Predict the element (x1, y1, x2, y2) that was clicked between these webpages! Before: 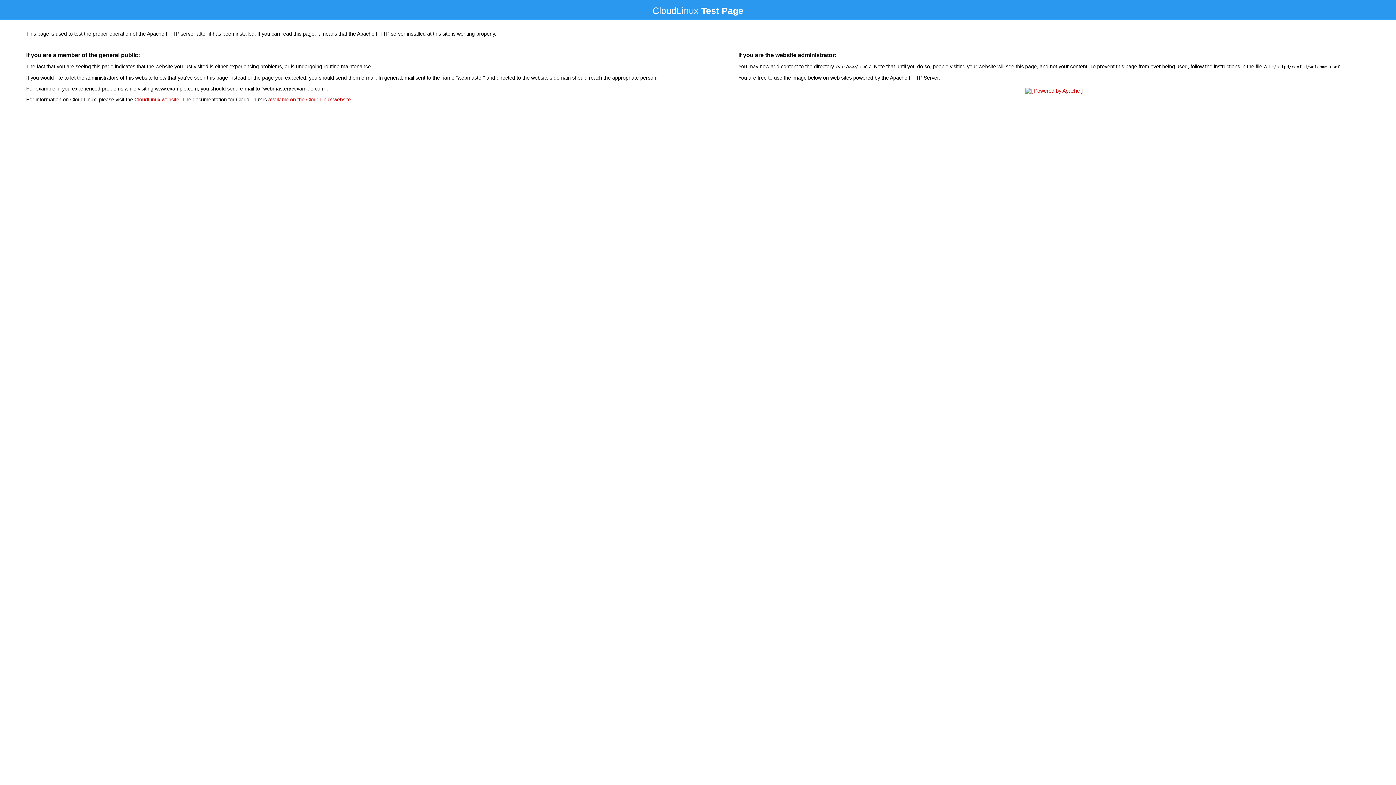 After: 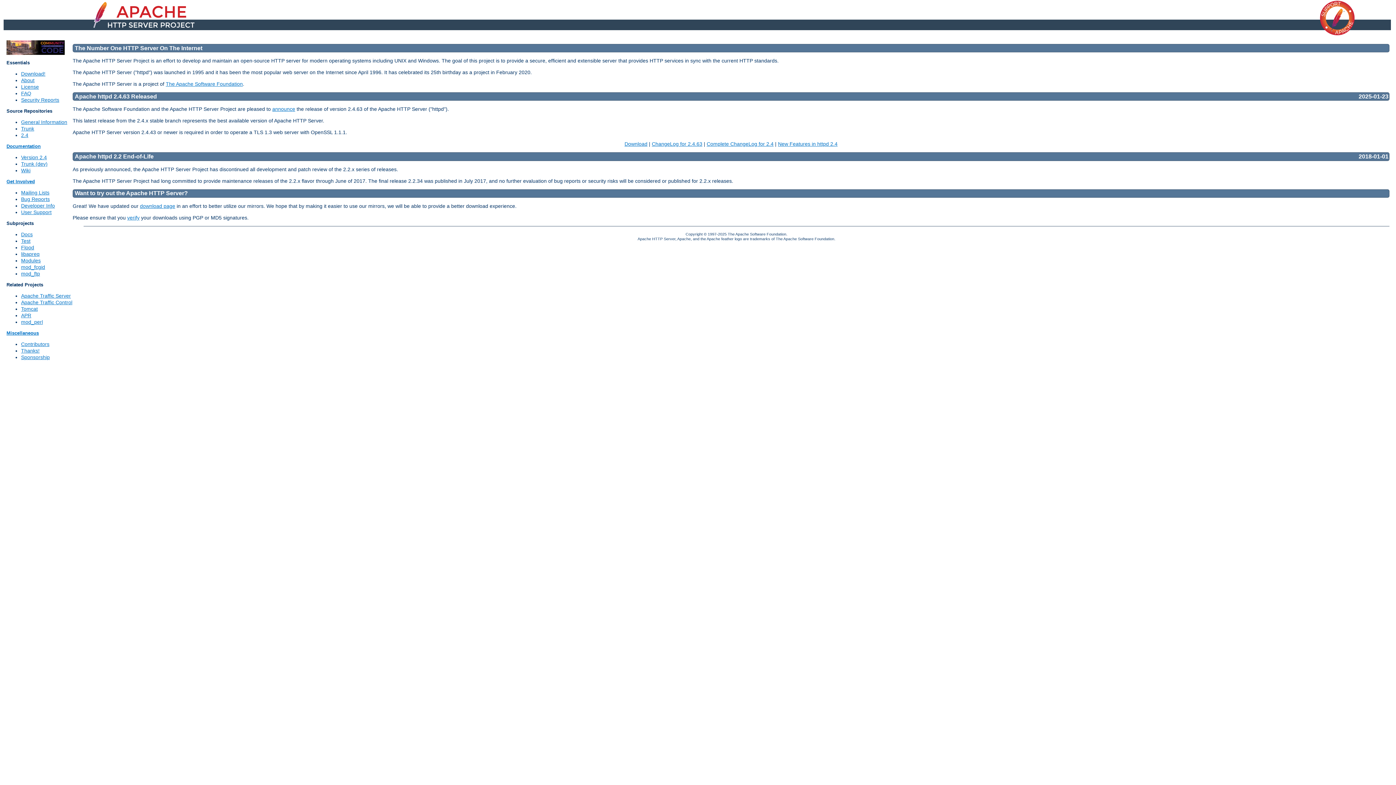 Action: bbox: (1023, 88, 1085, 93)